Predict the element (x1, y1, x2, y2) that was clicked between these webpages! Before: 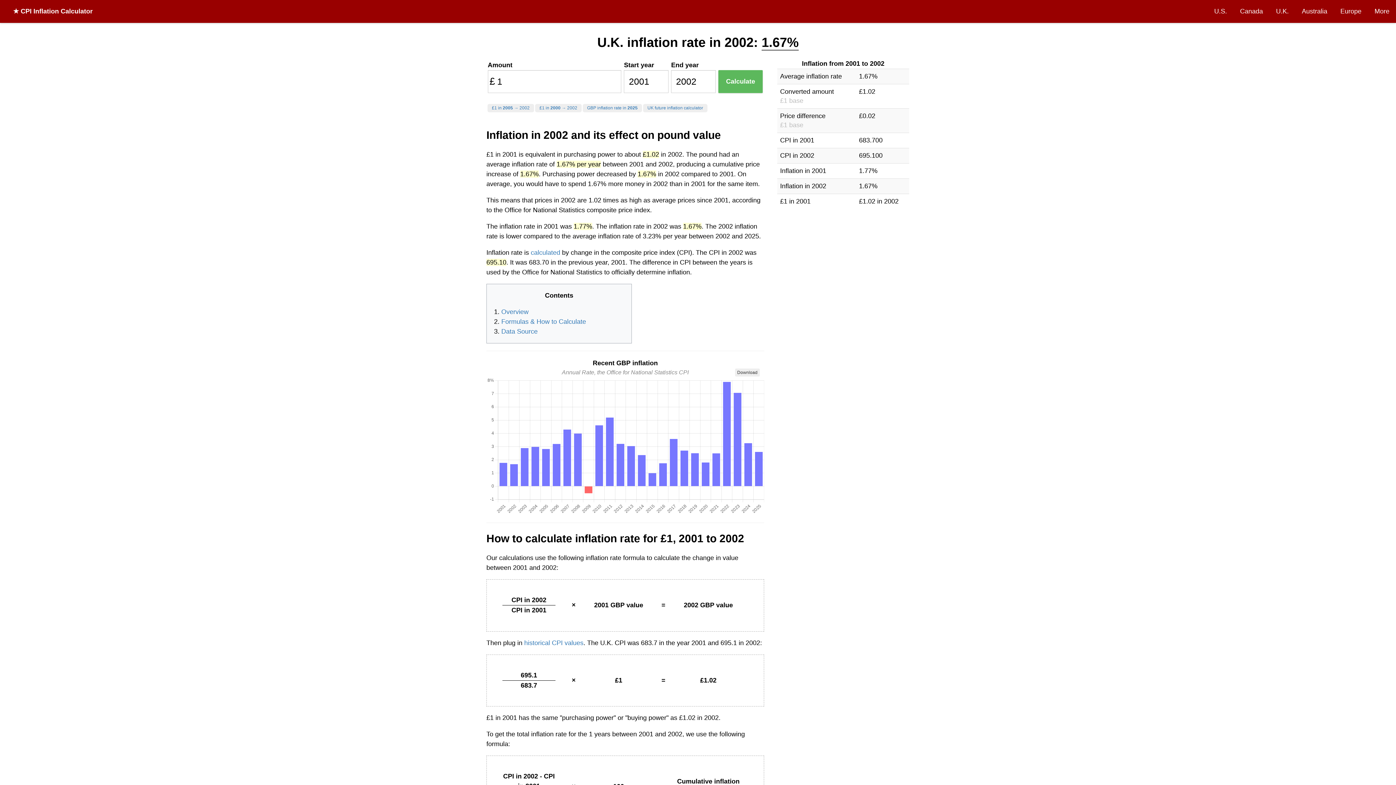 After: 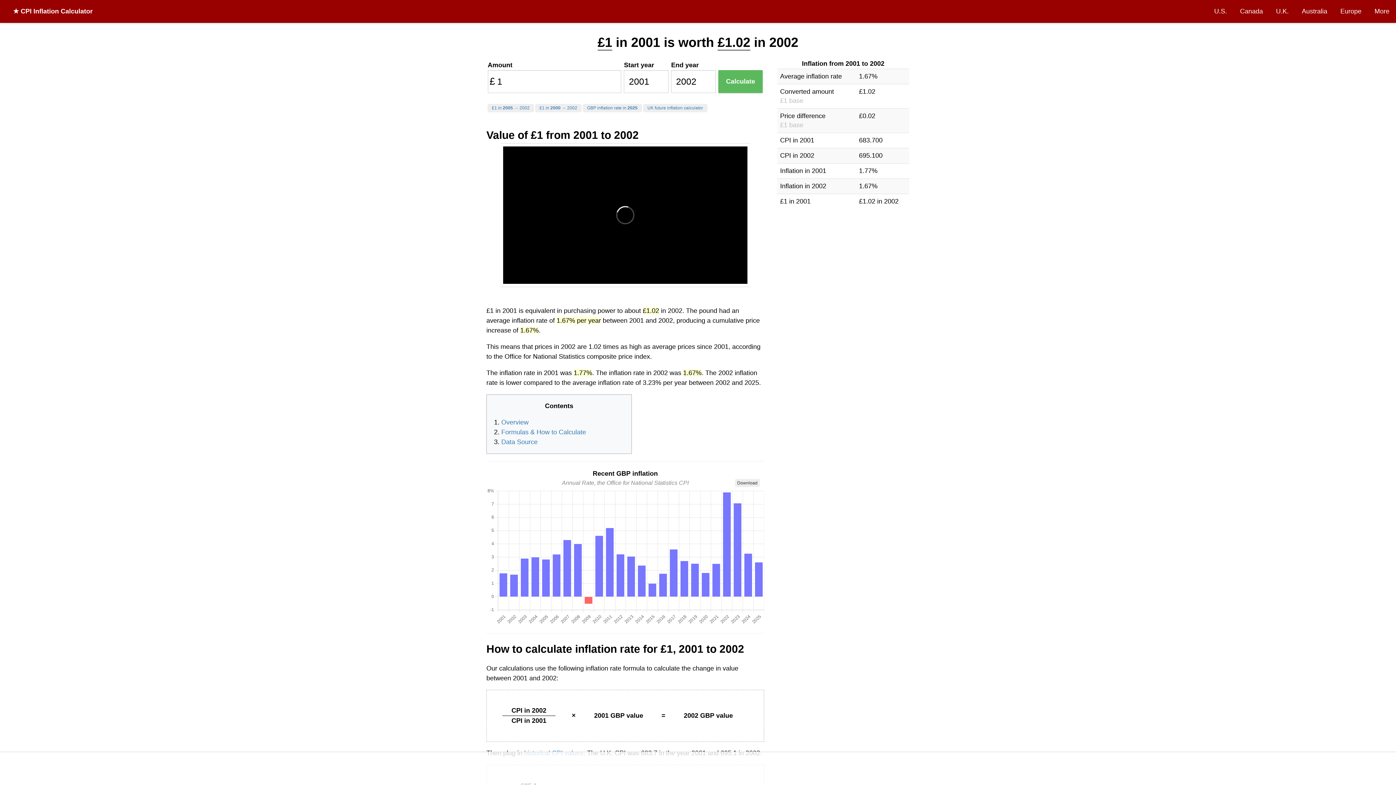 Action: bbox: (718, 70, 763, 92) label: Calculate